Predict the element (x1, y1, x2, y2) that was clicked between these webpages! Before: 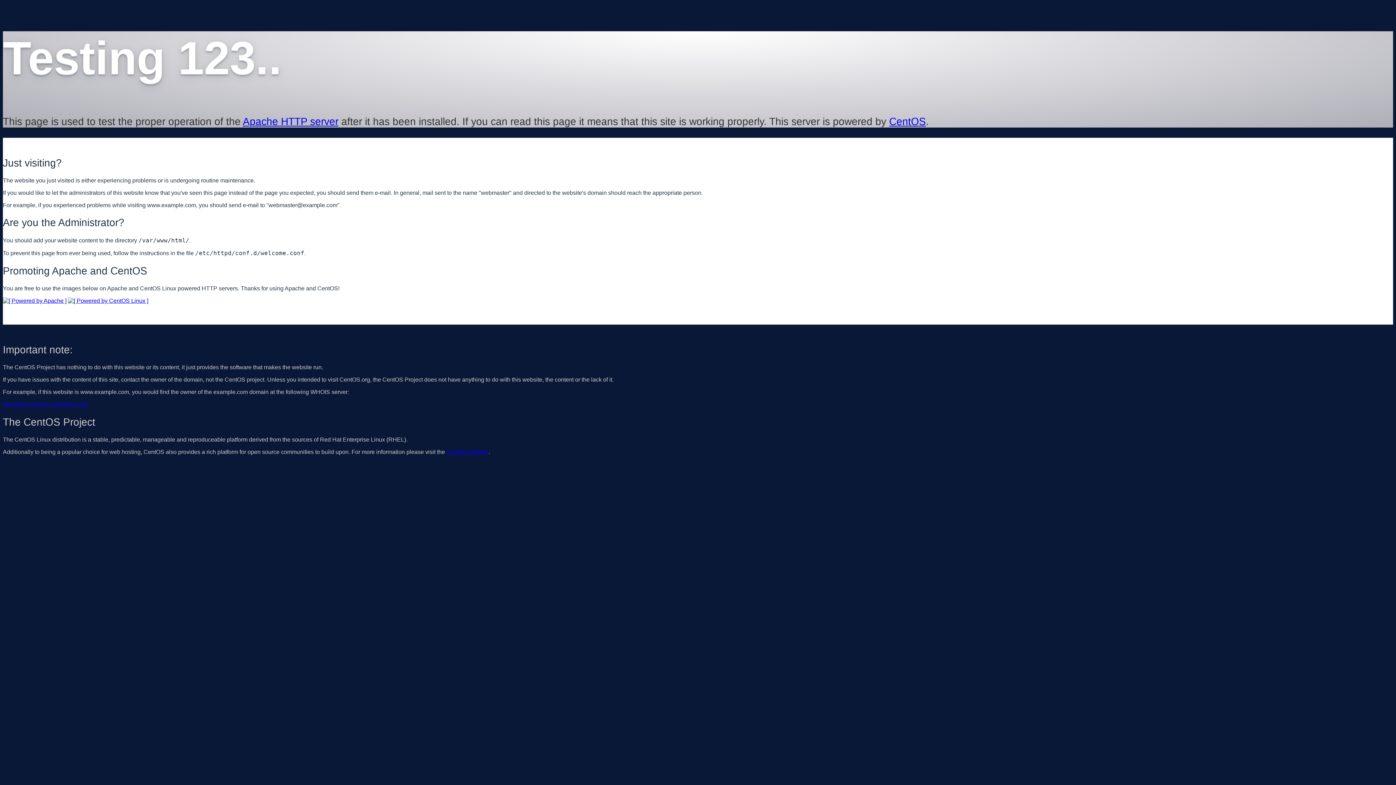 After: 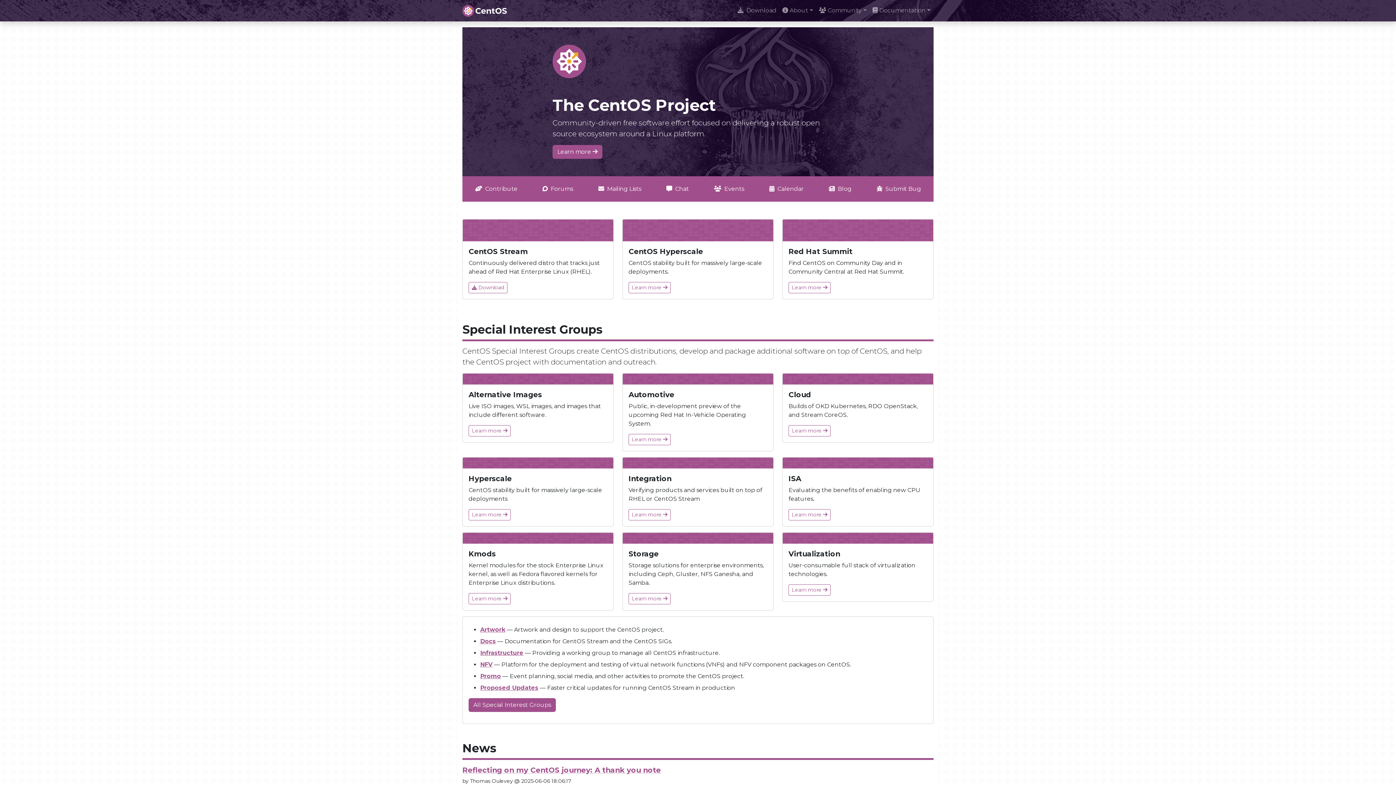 Action: bbox: (889, 115, 926, 127) label: CentOS